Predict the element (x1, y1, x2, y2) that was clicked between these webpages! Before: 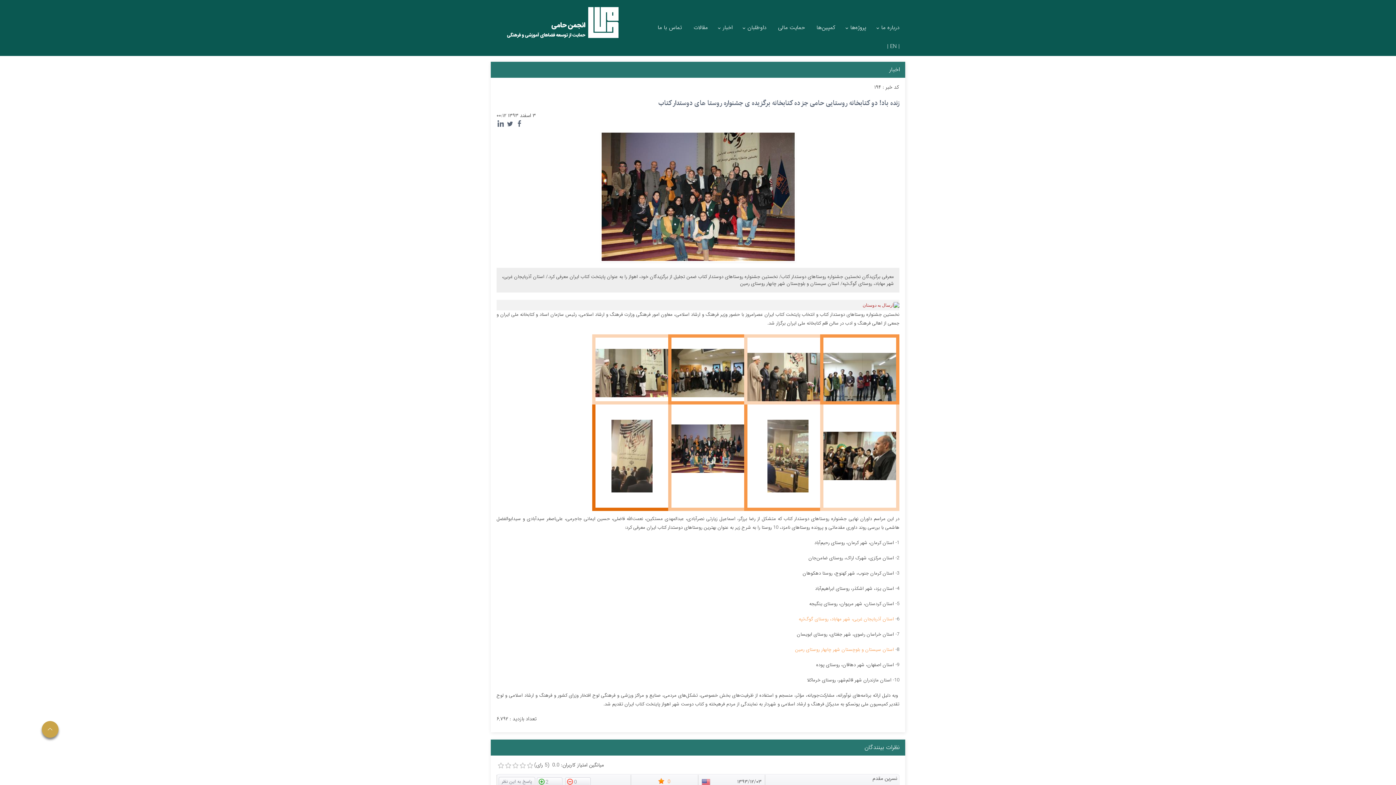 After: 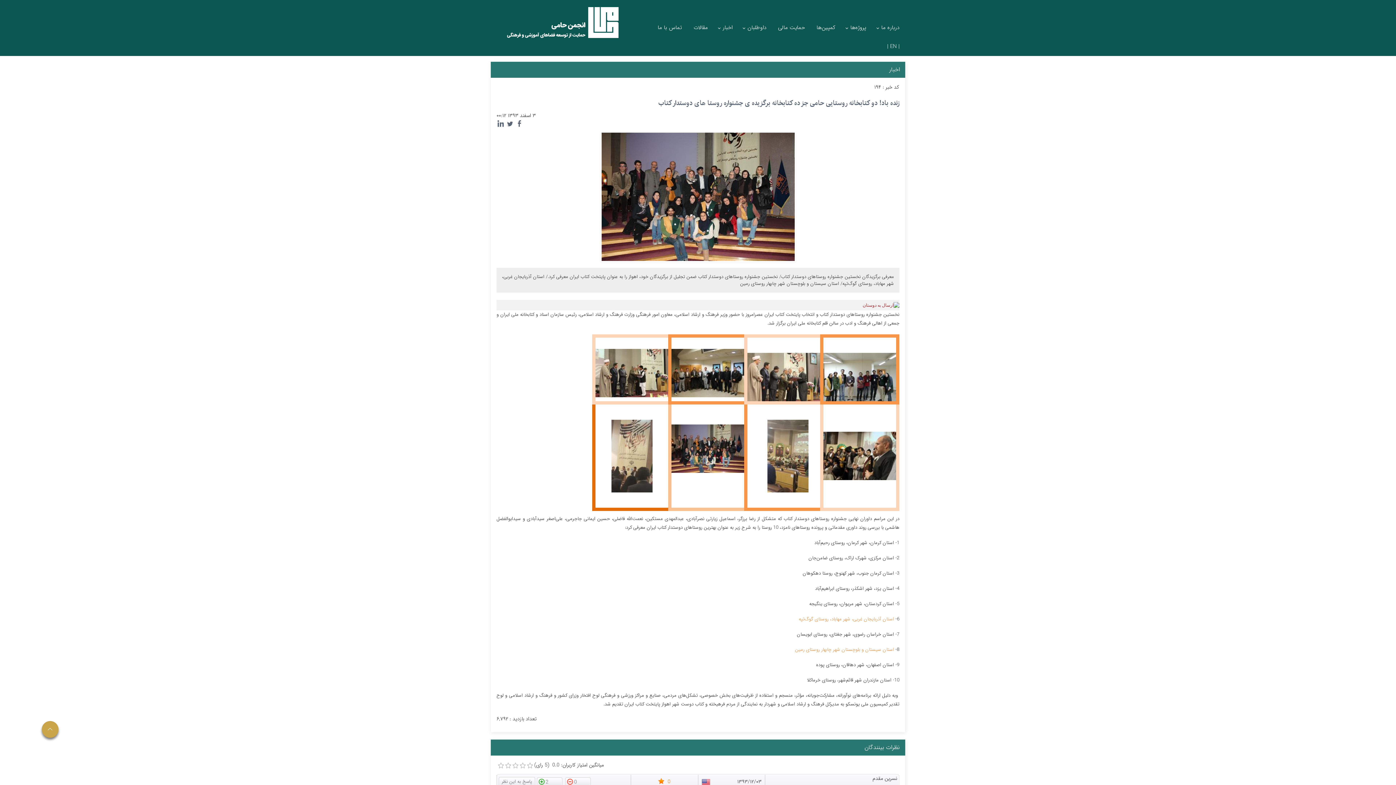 Action: bbox: (497, 763, 504, 769) label: 1